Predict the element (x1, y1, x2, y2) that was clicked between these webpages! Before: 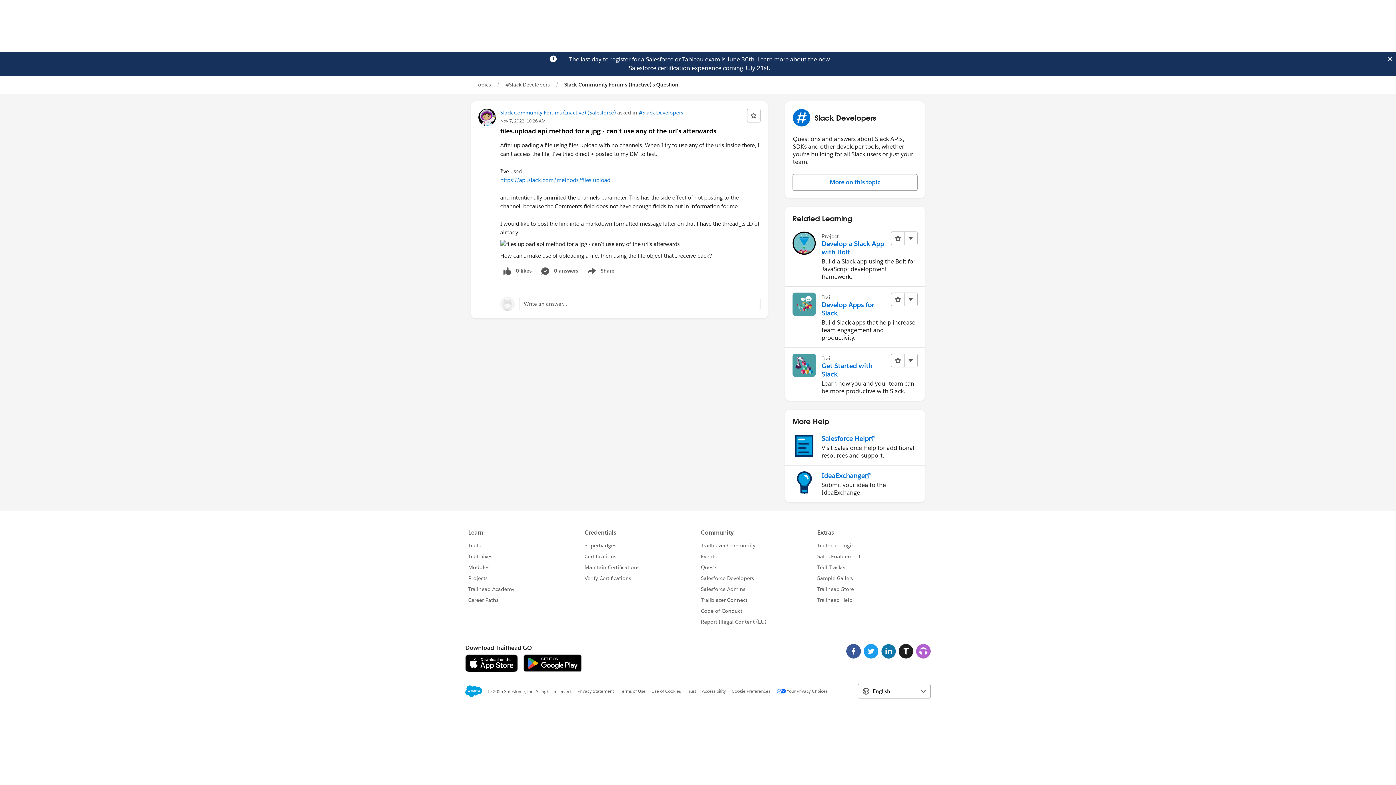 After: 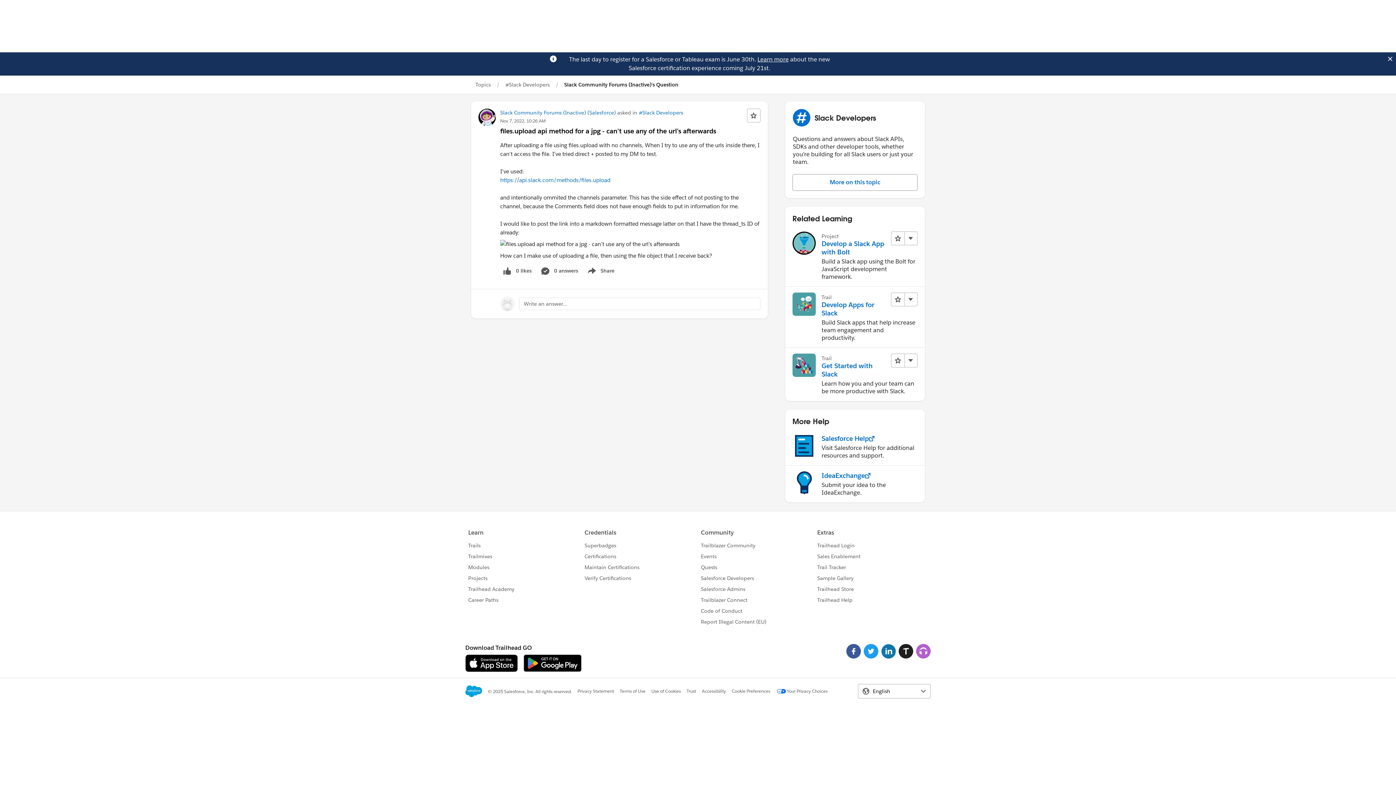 Action: bbox: (757, 55, 788, 63) label: Learn more